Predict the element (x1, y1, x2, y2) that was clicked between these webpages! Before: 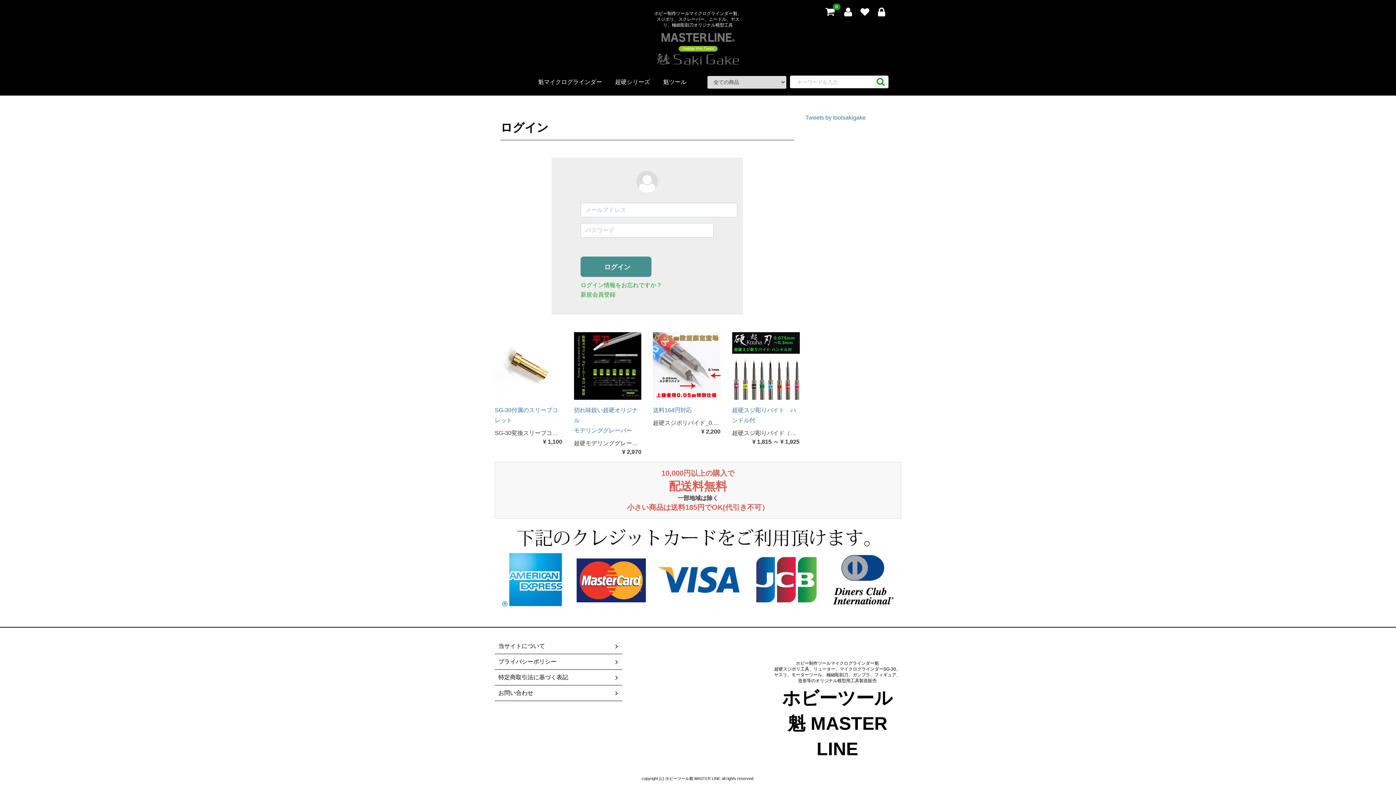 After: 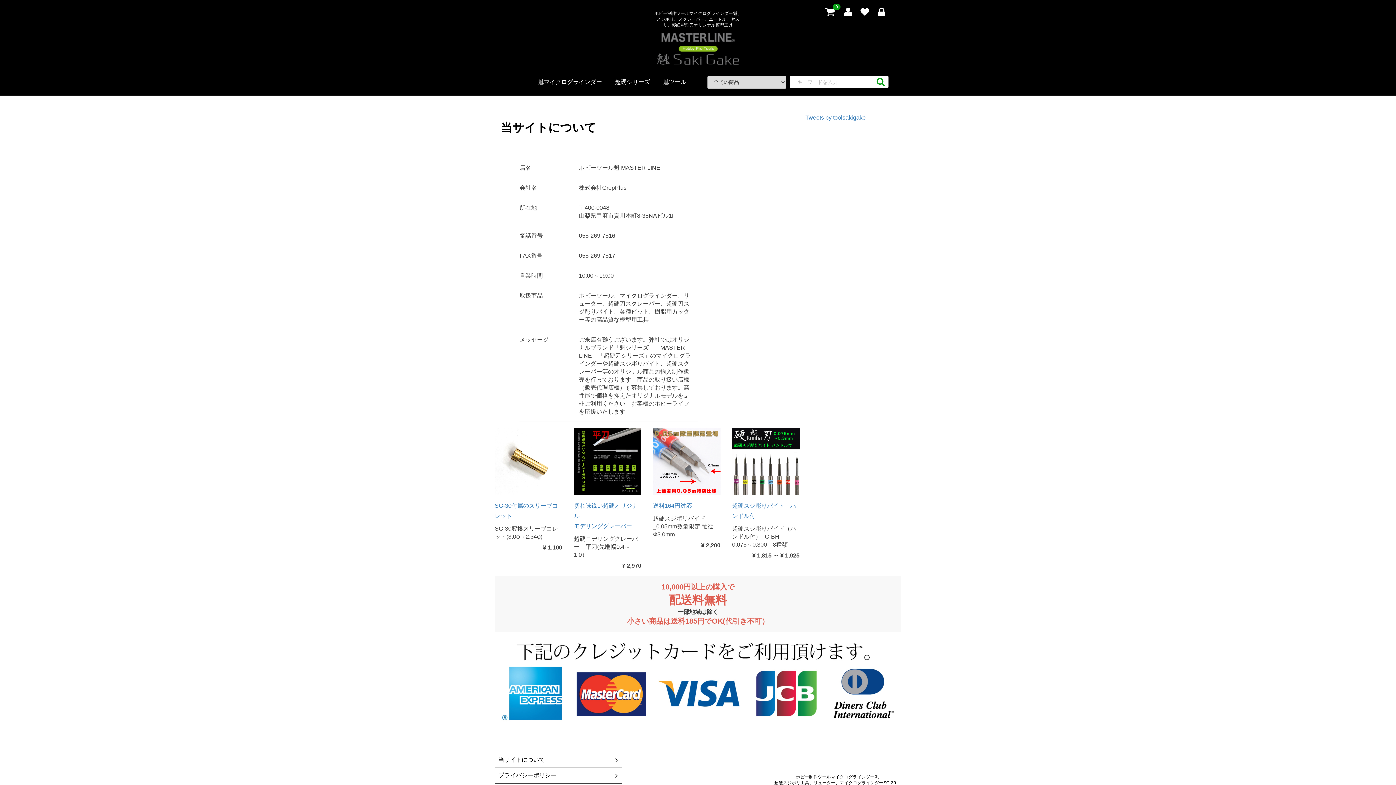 Action: bbox: (494, 638, 622, 654) label: 当サイトについて